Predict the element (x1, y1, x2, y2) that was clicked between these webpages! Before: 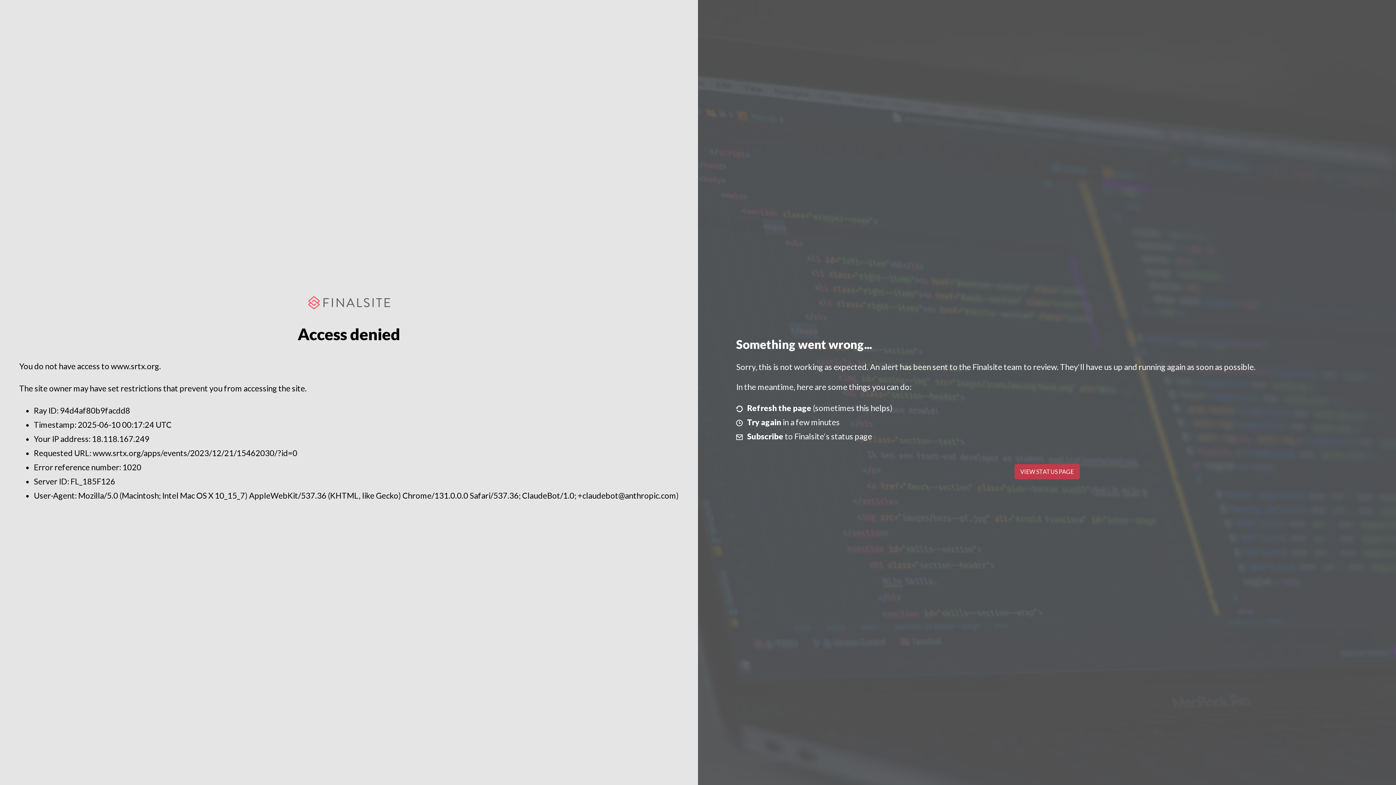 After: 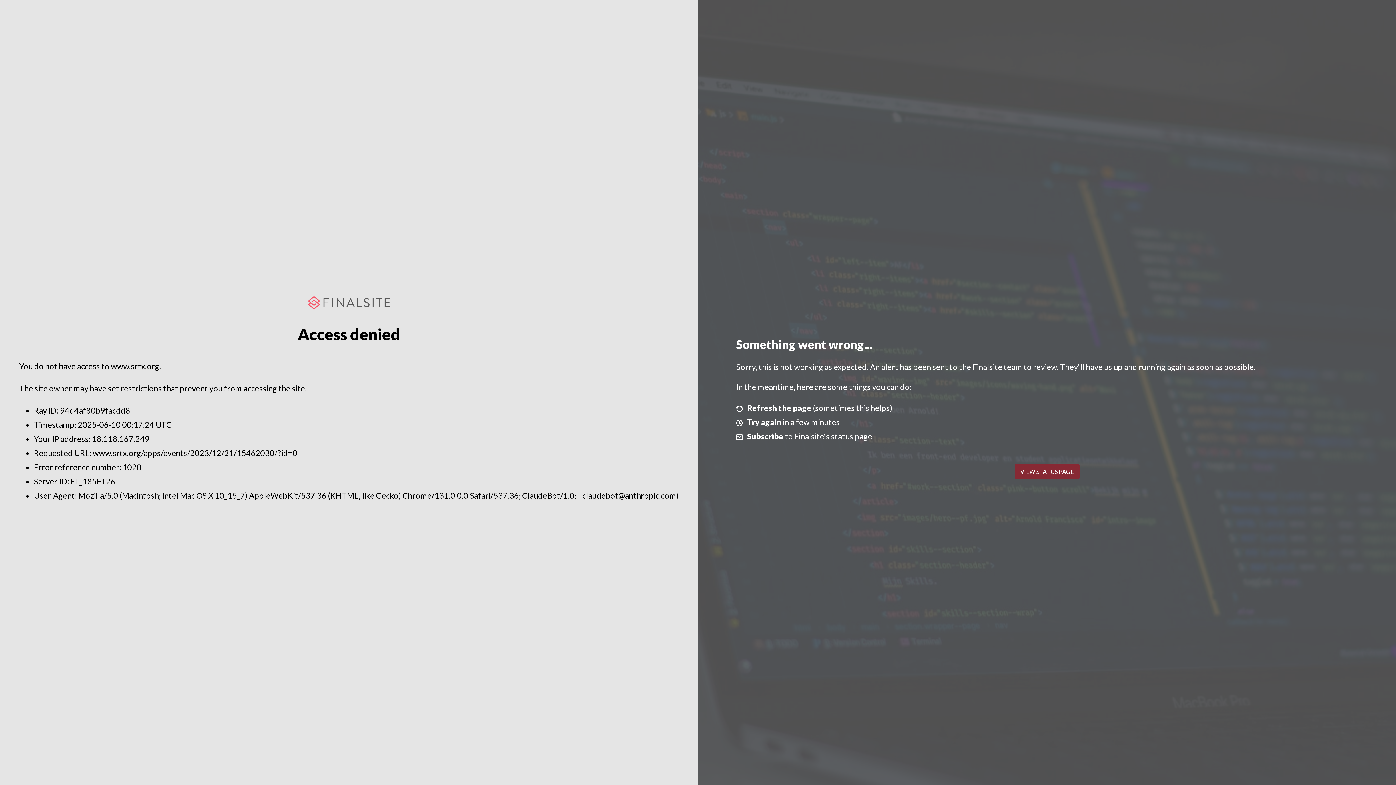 Action: label: VIEW STATUS PAGE bbox: (1014, 464, 1079, 479)